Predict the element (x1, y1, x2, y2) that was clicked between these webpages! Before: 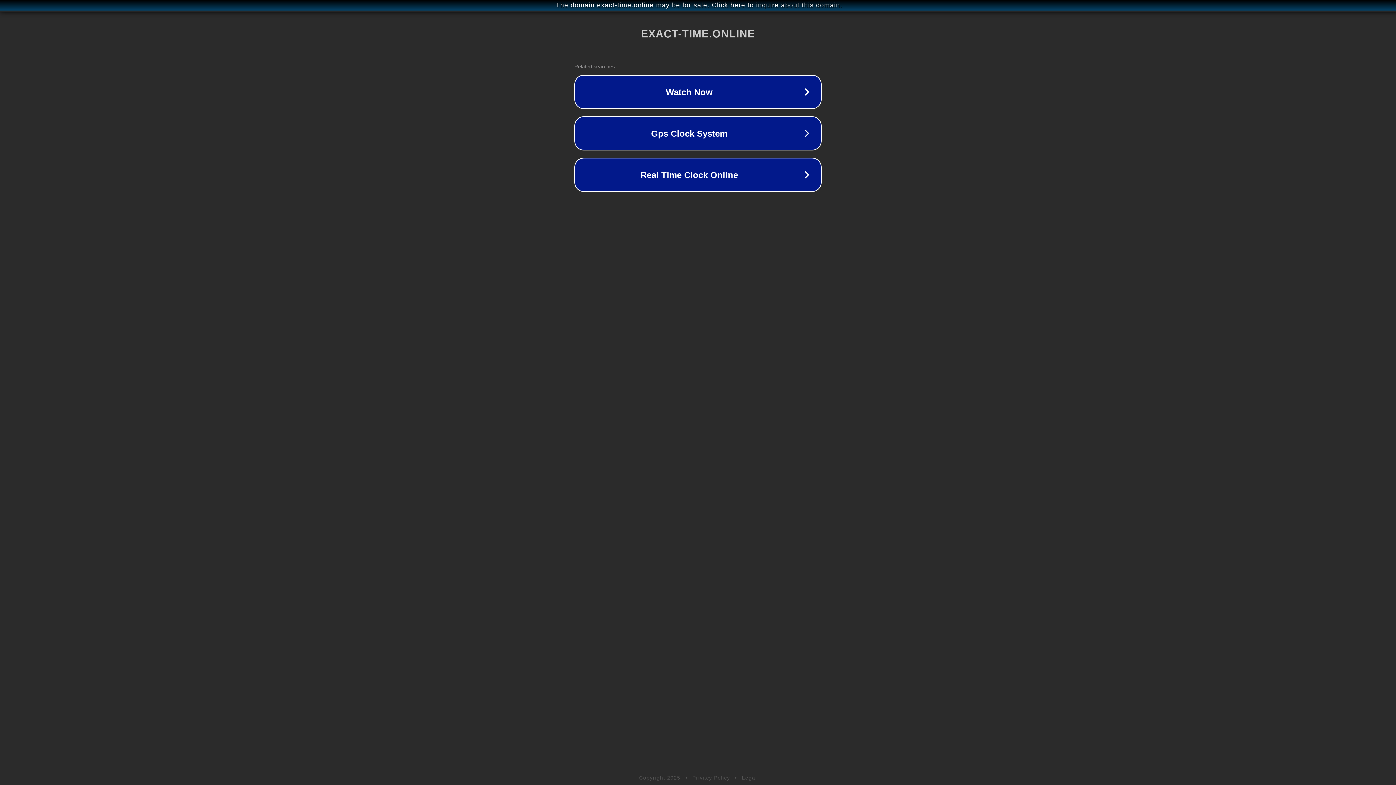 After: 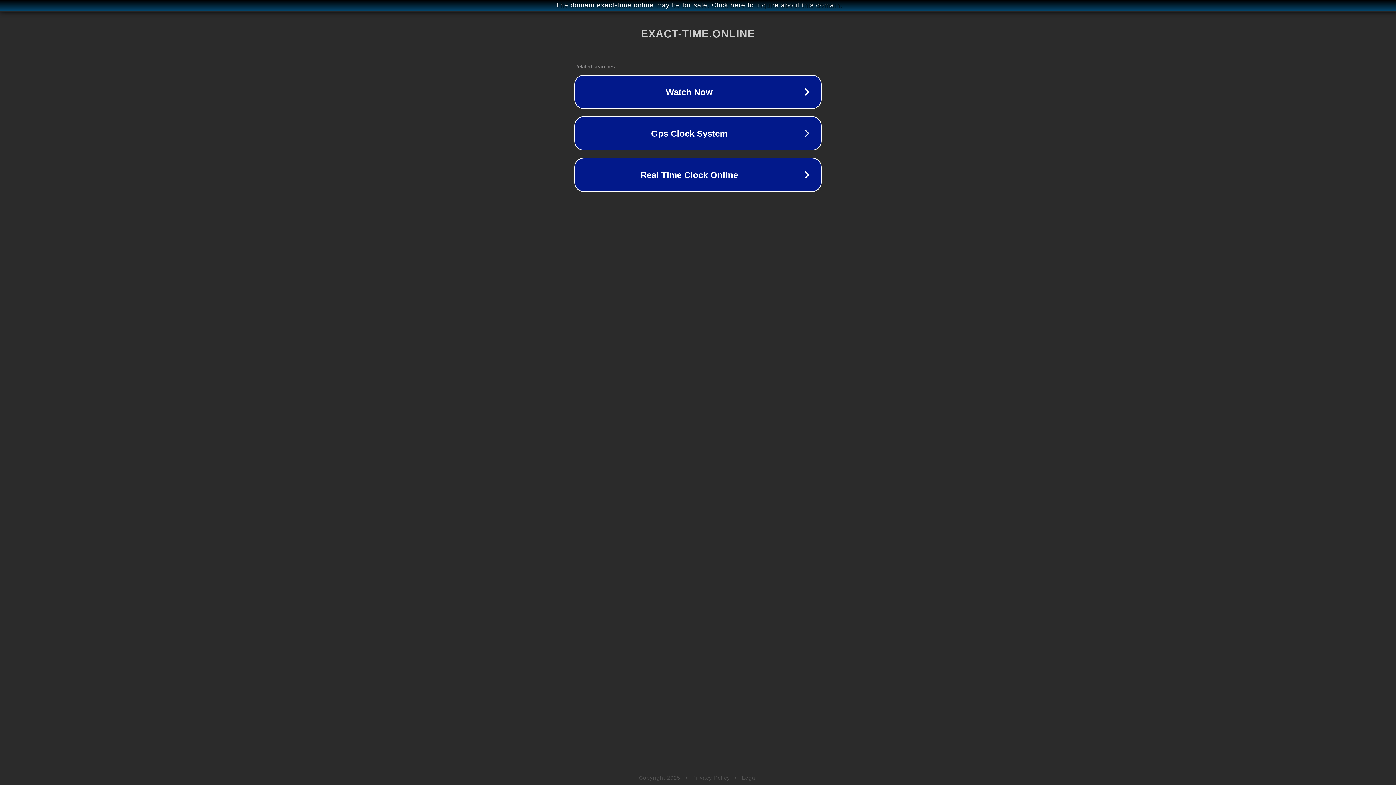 Action: label: Legal bbox: (742, 775, 757, 781)